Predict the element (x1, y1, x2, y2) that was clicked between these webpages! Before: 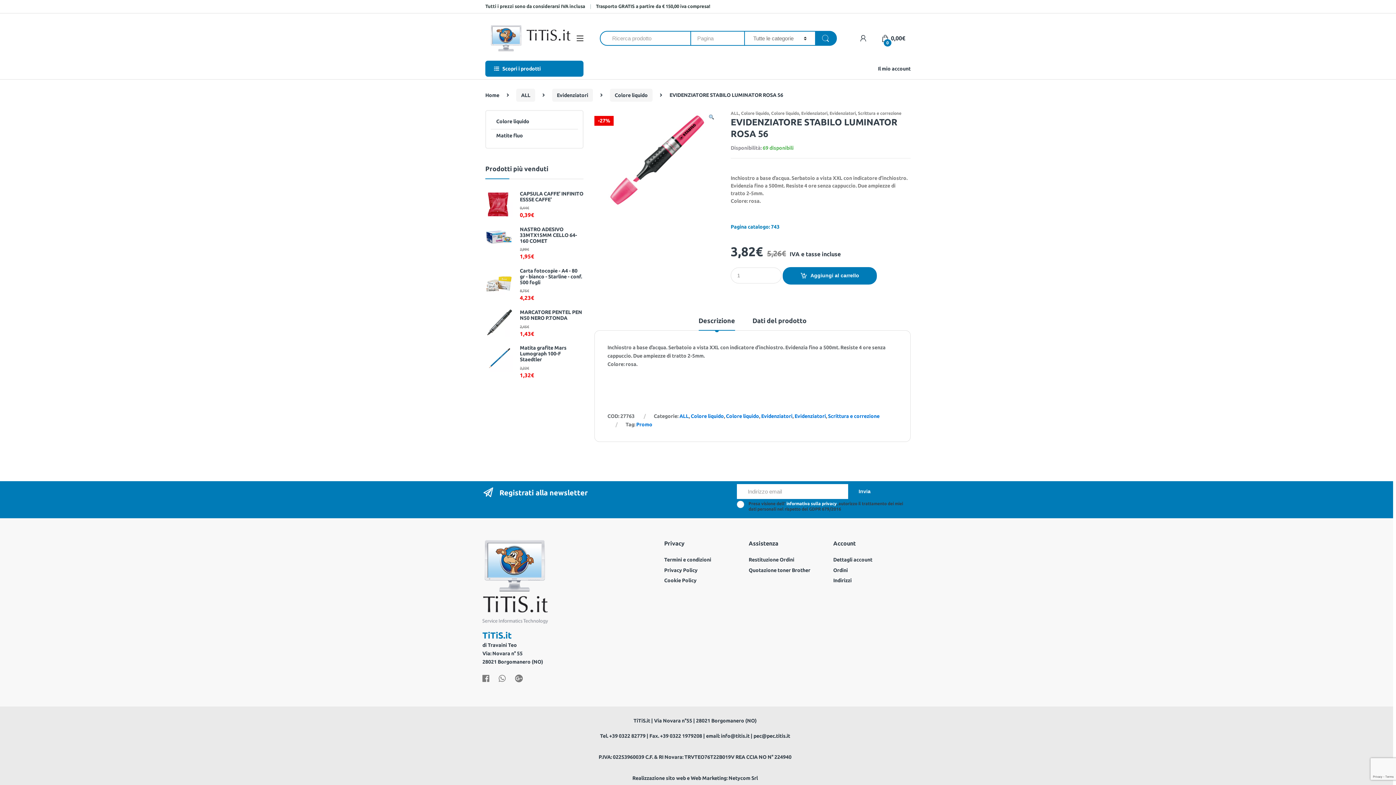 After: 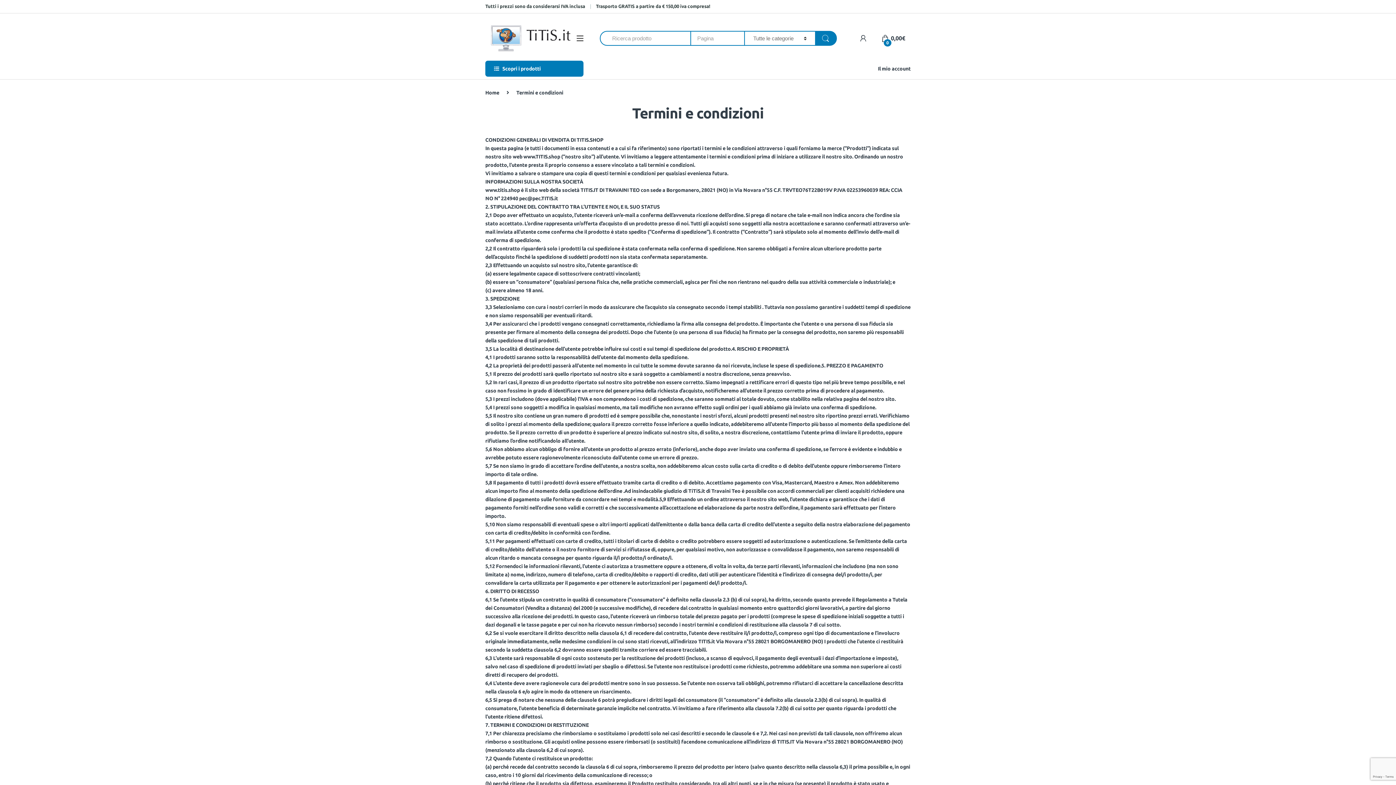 Action: bbox: (664, 557, 711, 562) label: Termini e condizioni